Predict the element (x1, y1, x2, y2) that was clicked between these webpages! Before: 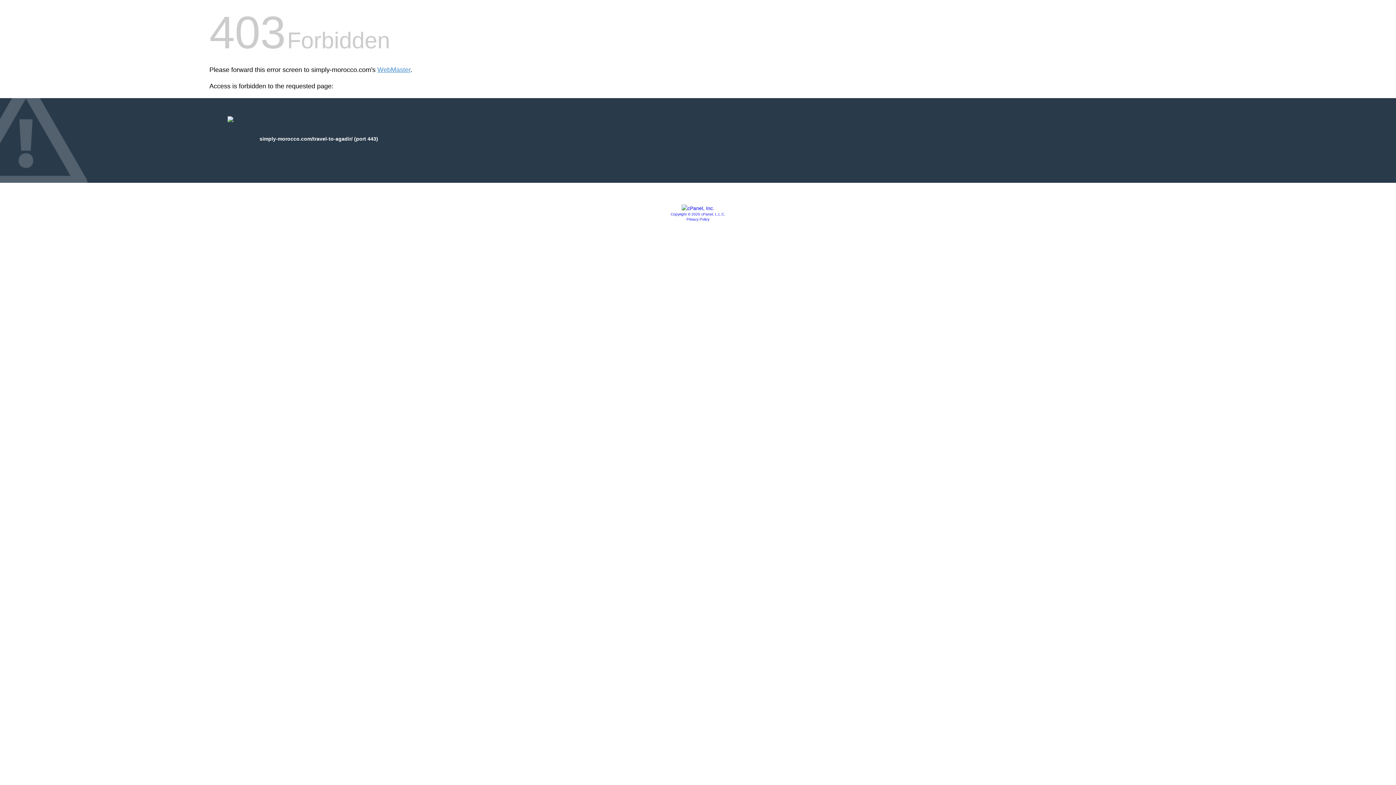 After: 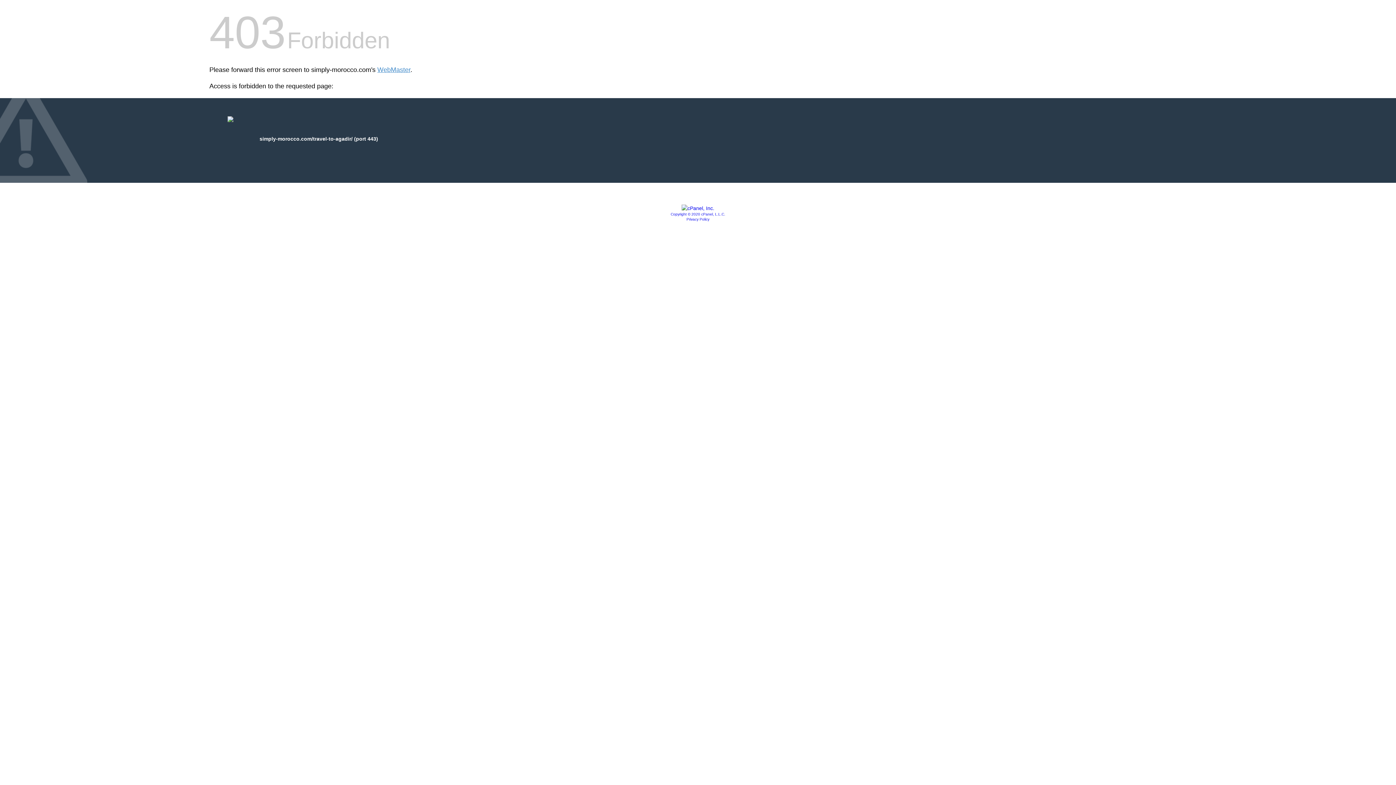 Action: bbox: (681, 205, 714, 211)